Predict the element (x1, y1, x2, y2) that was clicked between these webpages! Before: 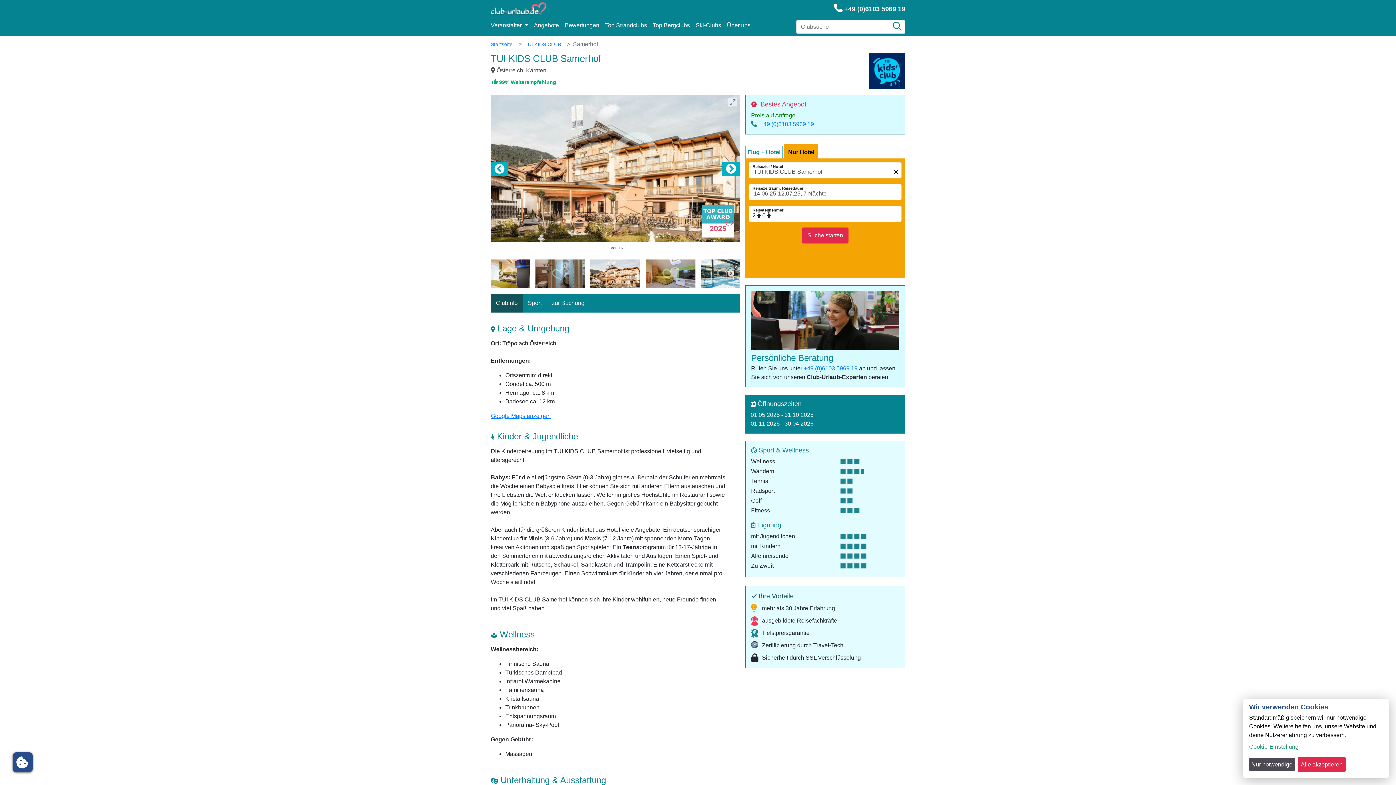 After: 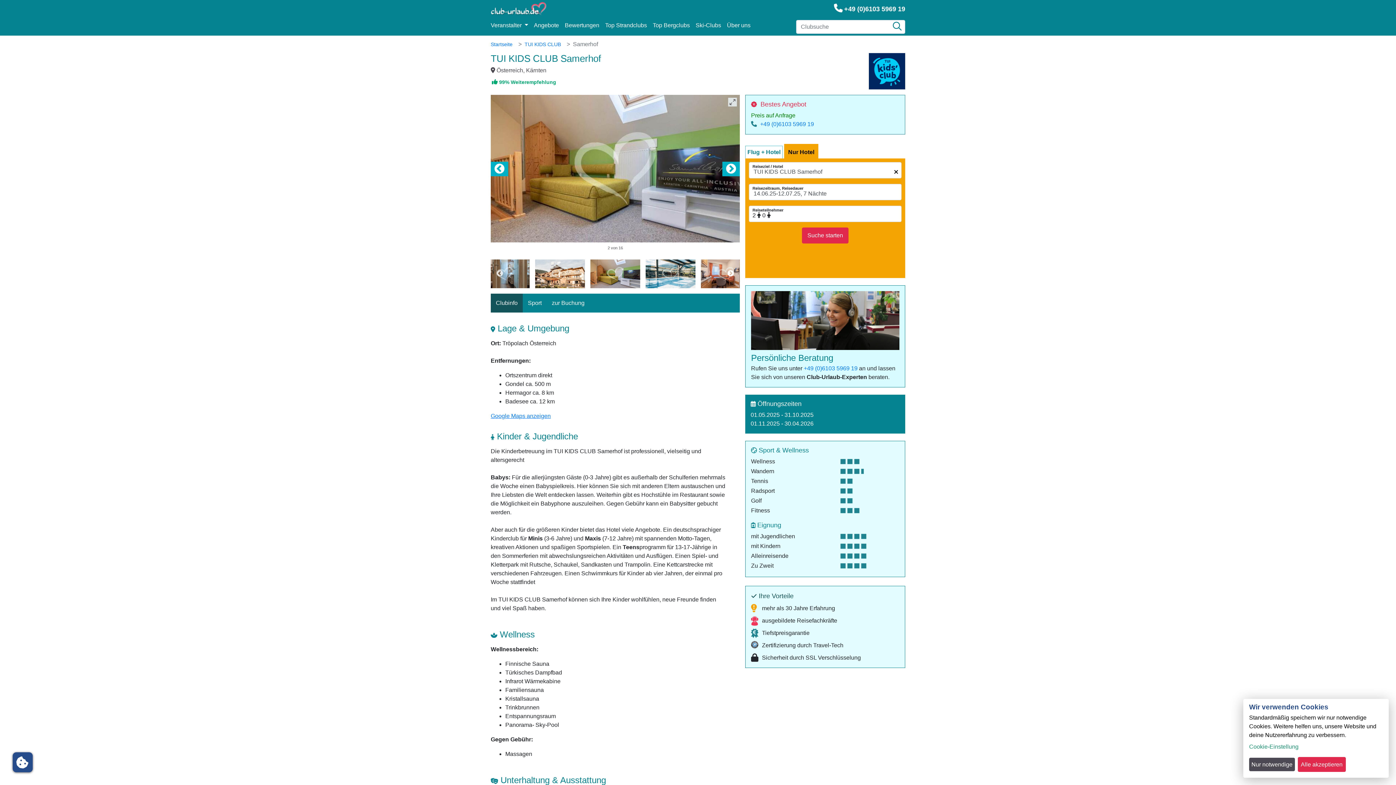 Action: label: Next bbox: (727, 270, 734, 277)